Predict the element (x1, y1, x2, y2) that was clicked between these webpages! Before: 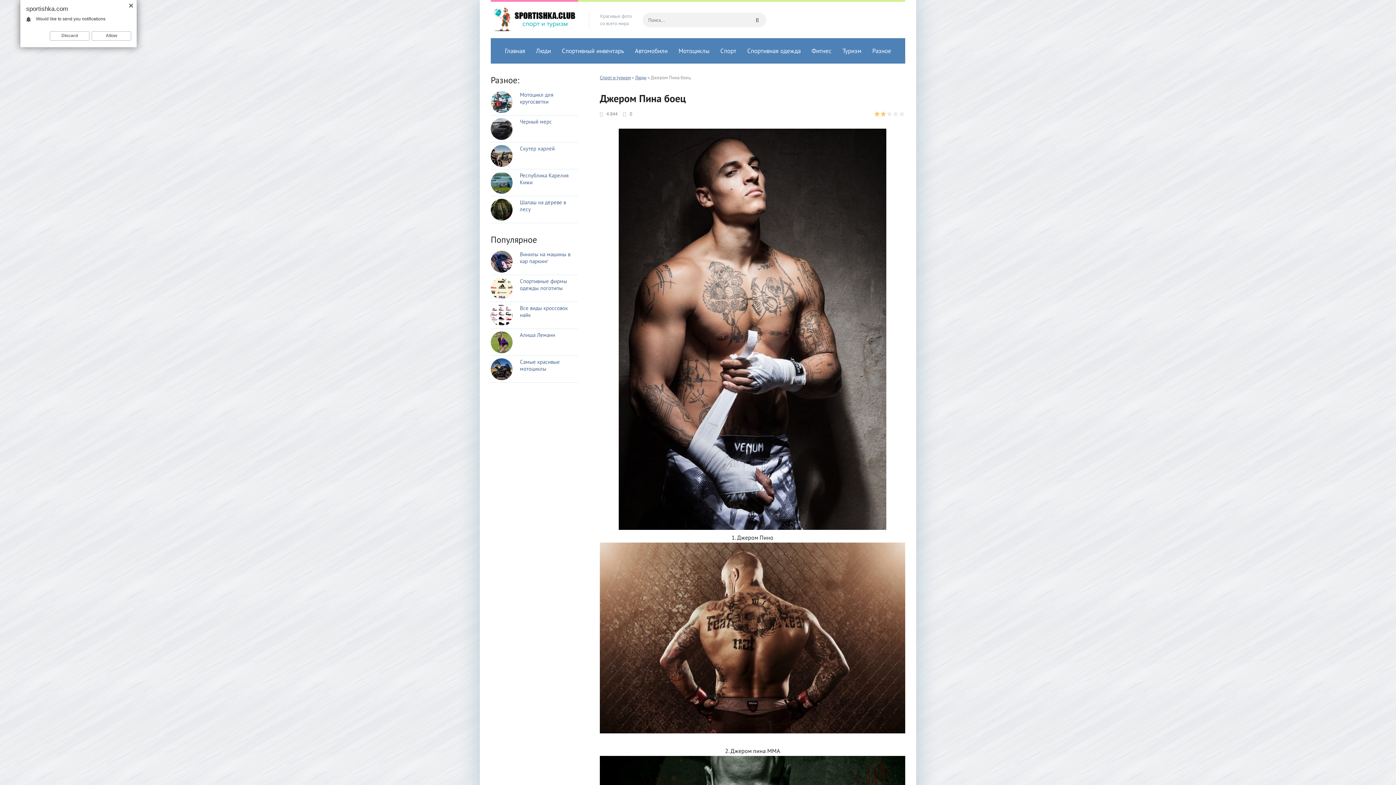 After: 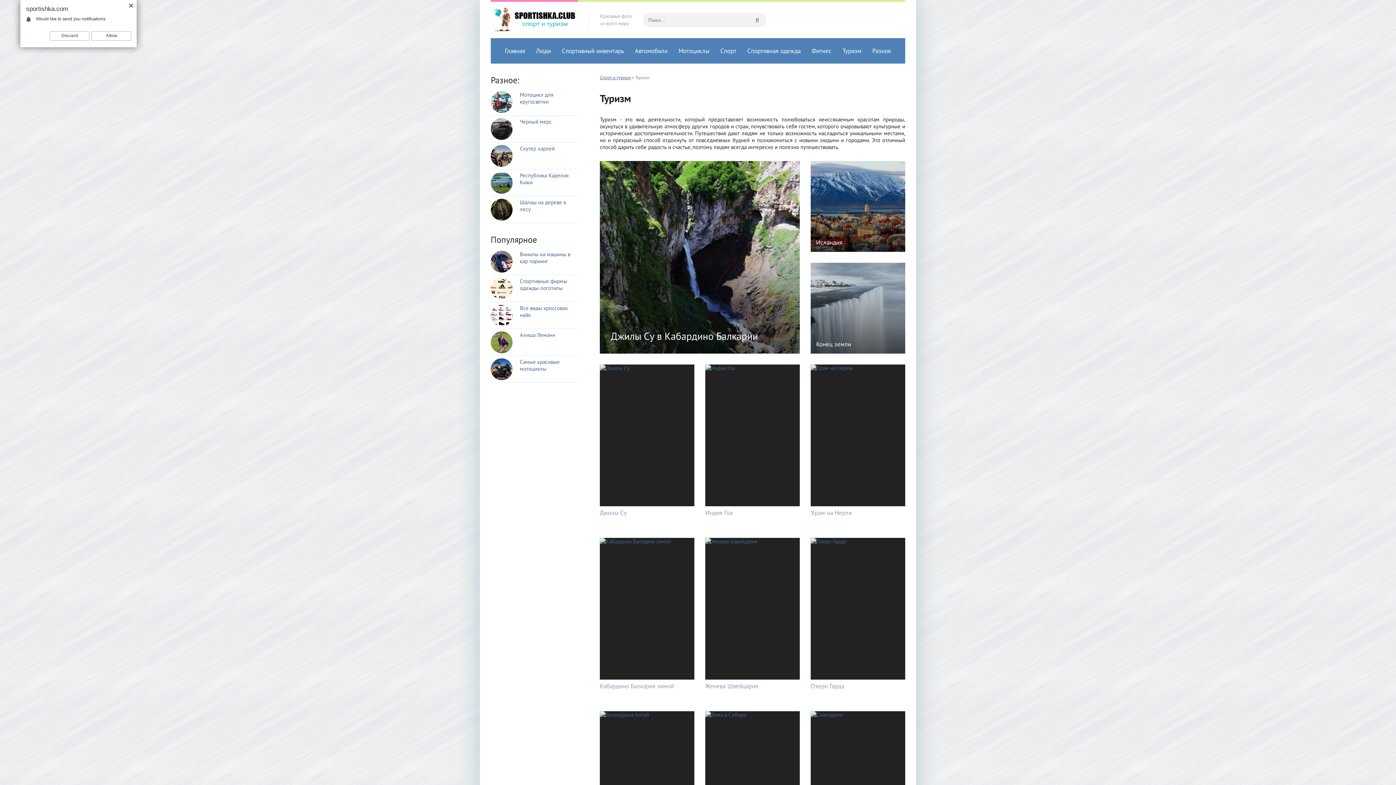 Action: label: Туризм bbox: (837, 38, 867, 63)